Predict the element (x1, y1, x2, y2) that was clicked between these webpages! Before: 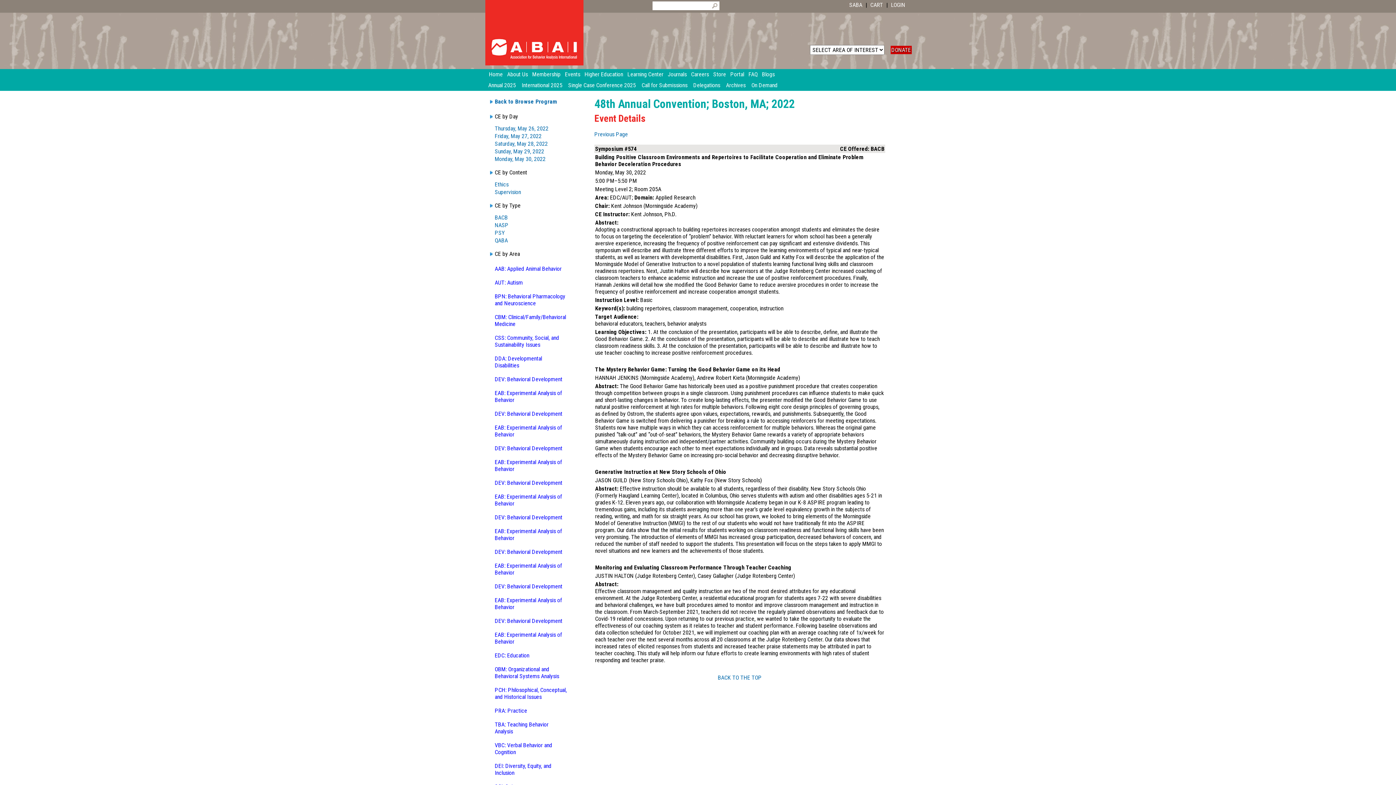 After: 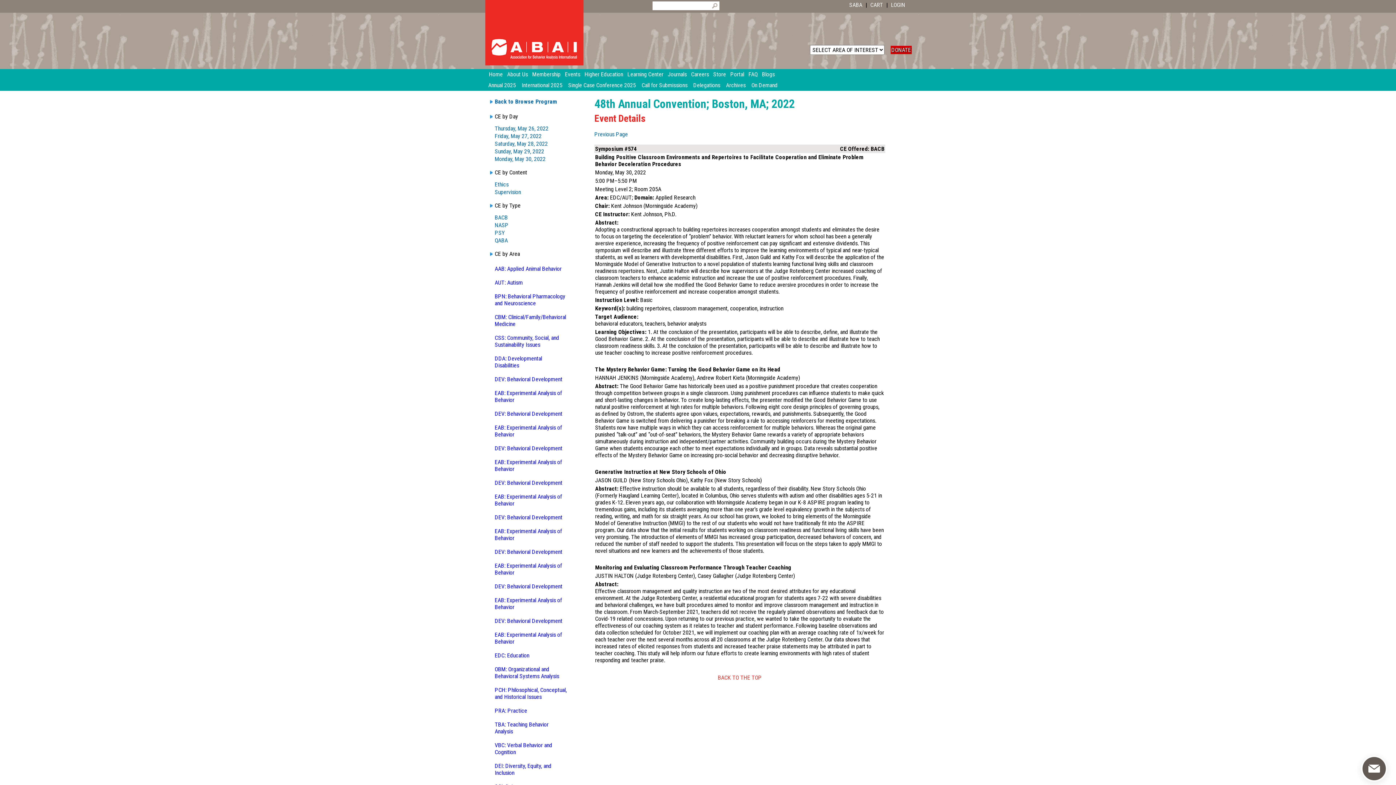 Action: bbox: (718, 674, 762, 681) label: BACK TO THE TOP